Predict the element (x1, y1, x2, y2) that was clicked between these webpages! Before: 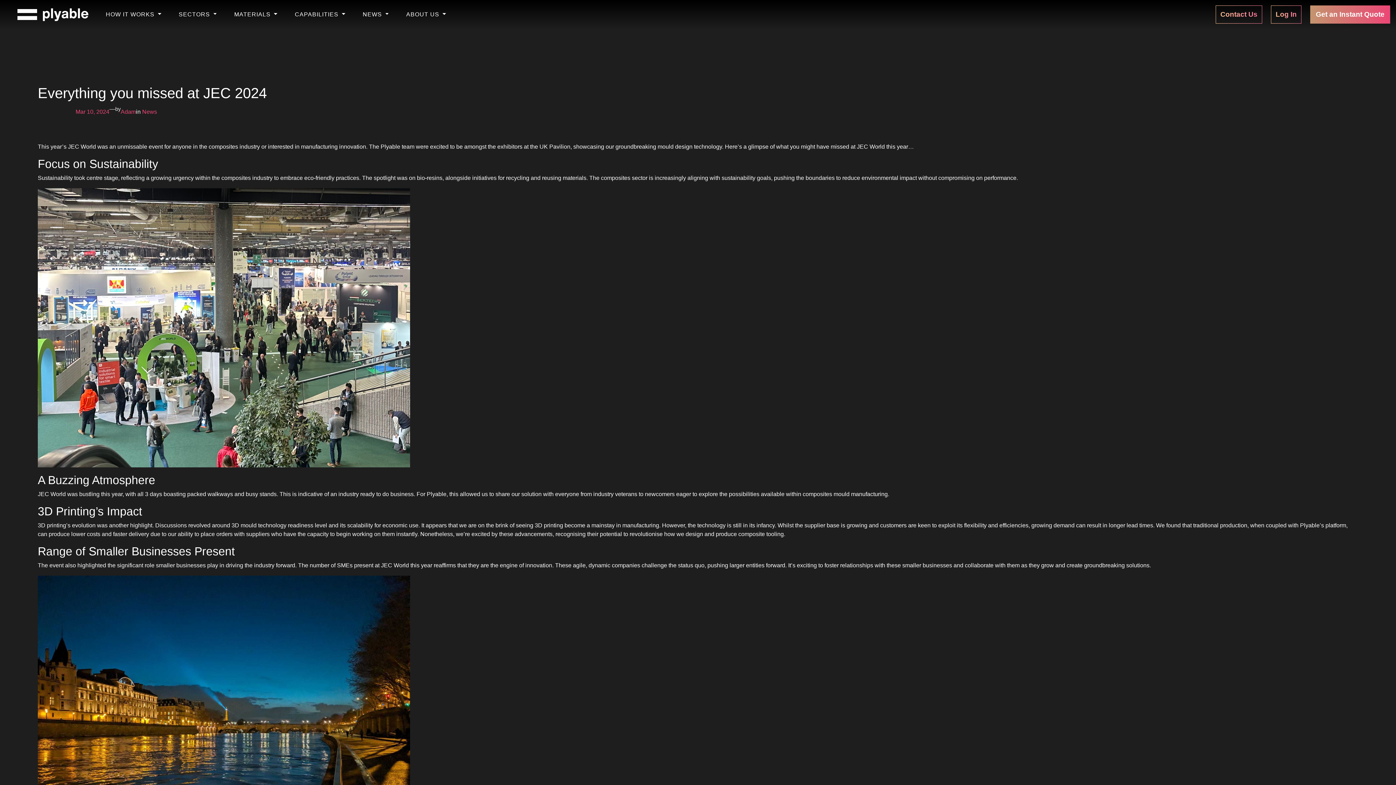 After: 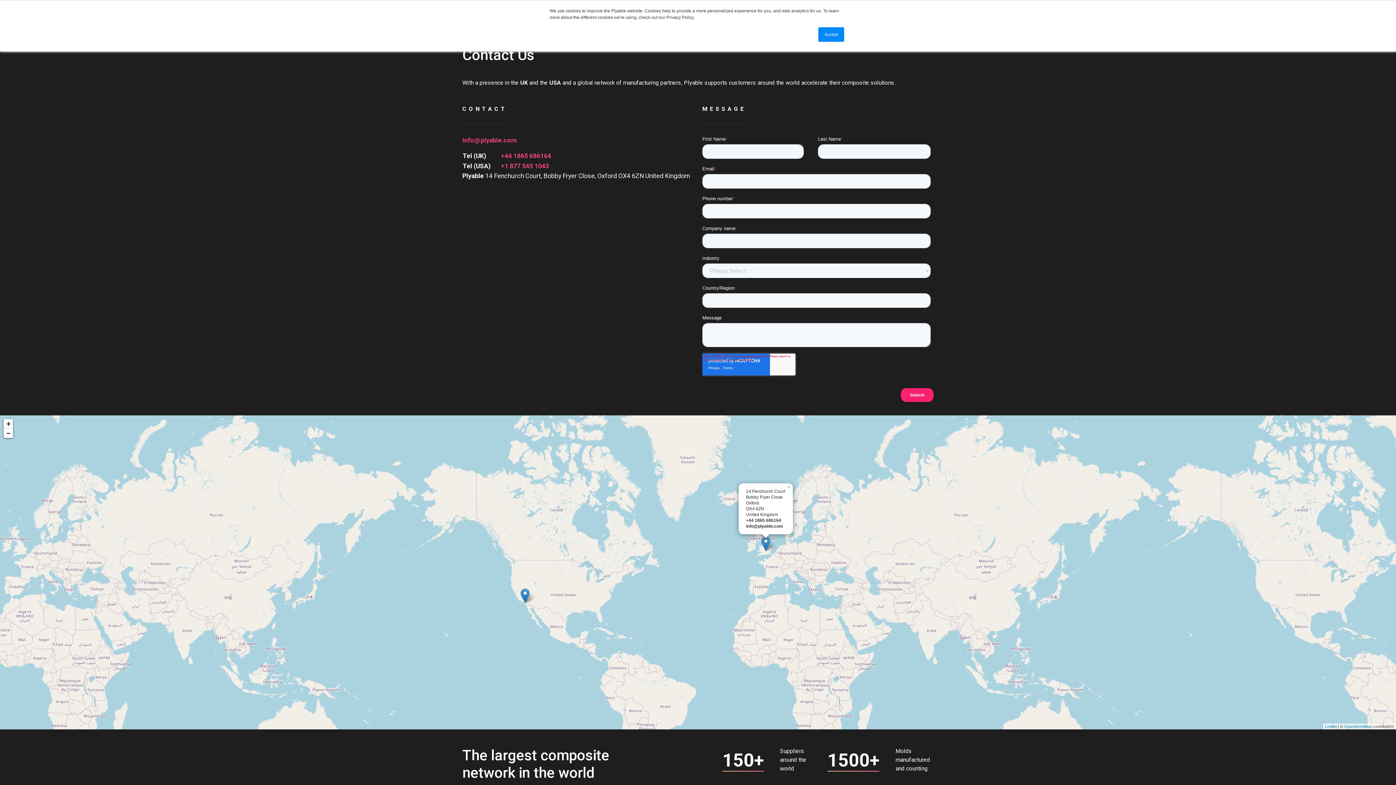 Action: label: Contact Us bbox: (1216, 5, 1262, 23)